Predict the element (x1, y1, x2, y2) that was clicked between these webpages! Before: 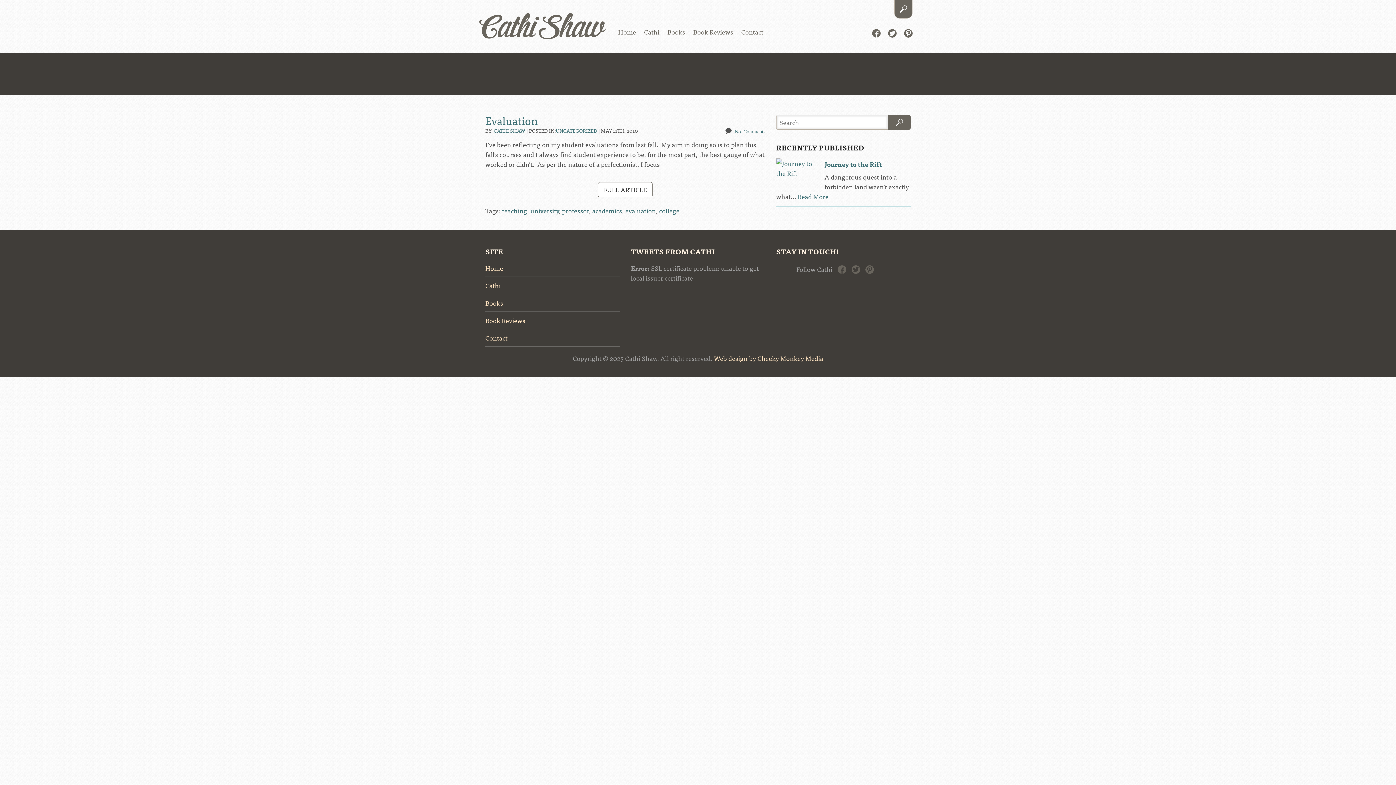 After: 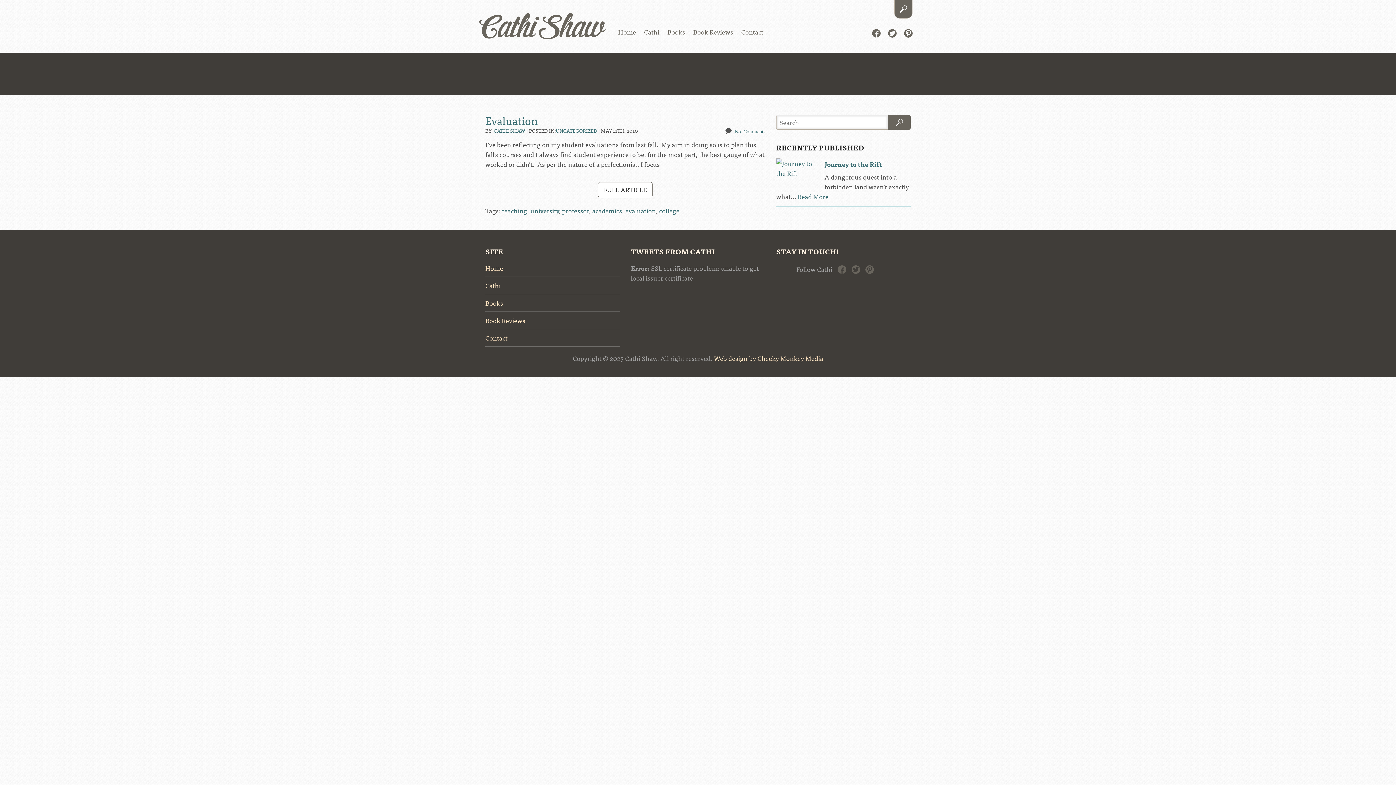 Action: bbox: (625, 205, 655, 215) label: evaluation